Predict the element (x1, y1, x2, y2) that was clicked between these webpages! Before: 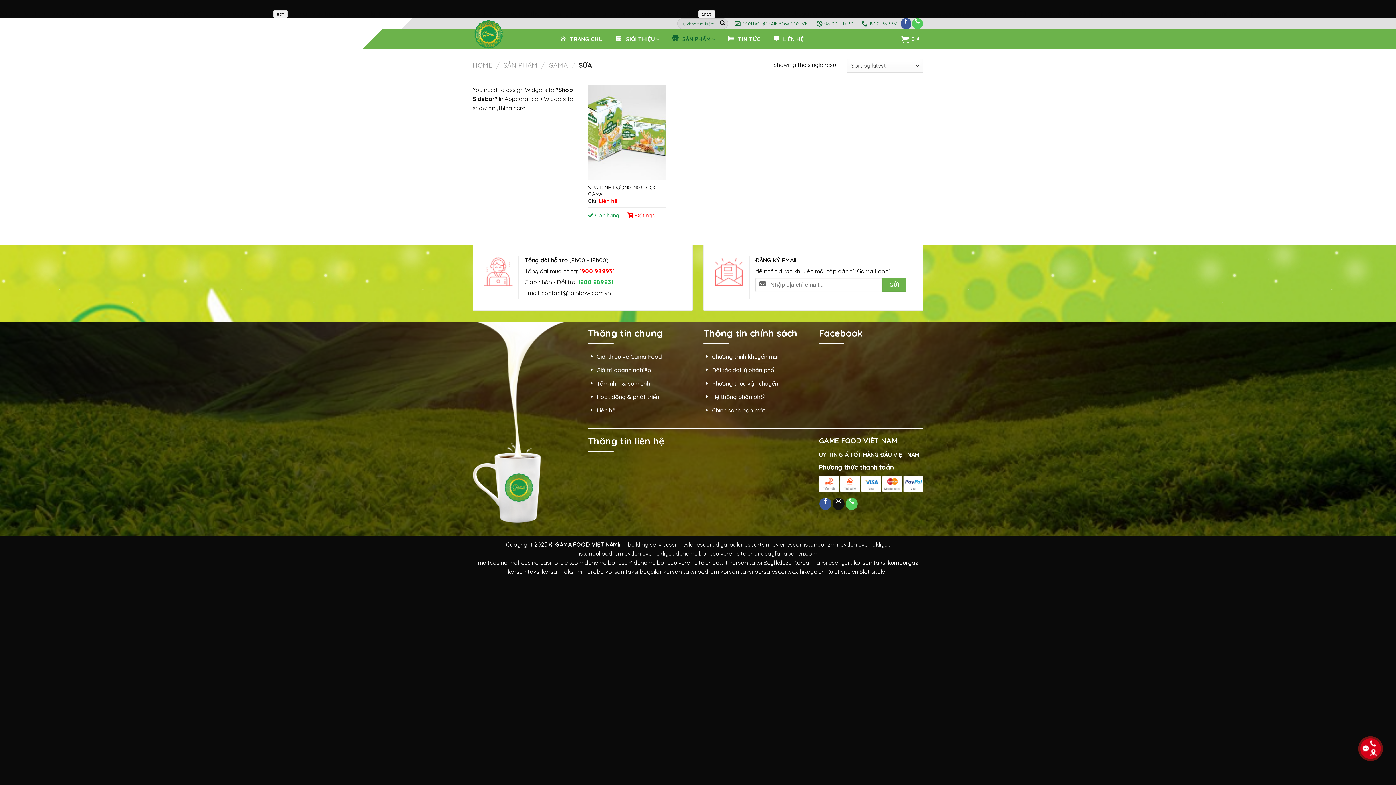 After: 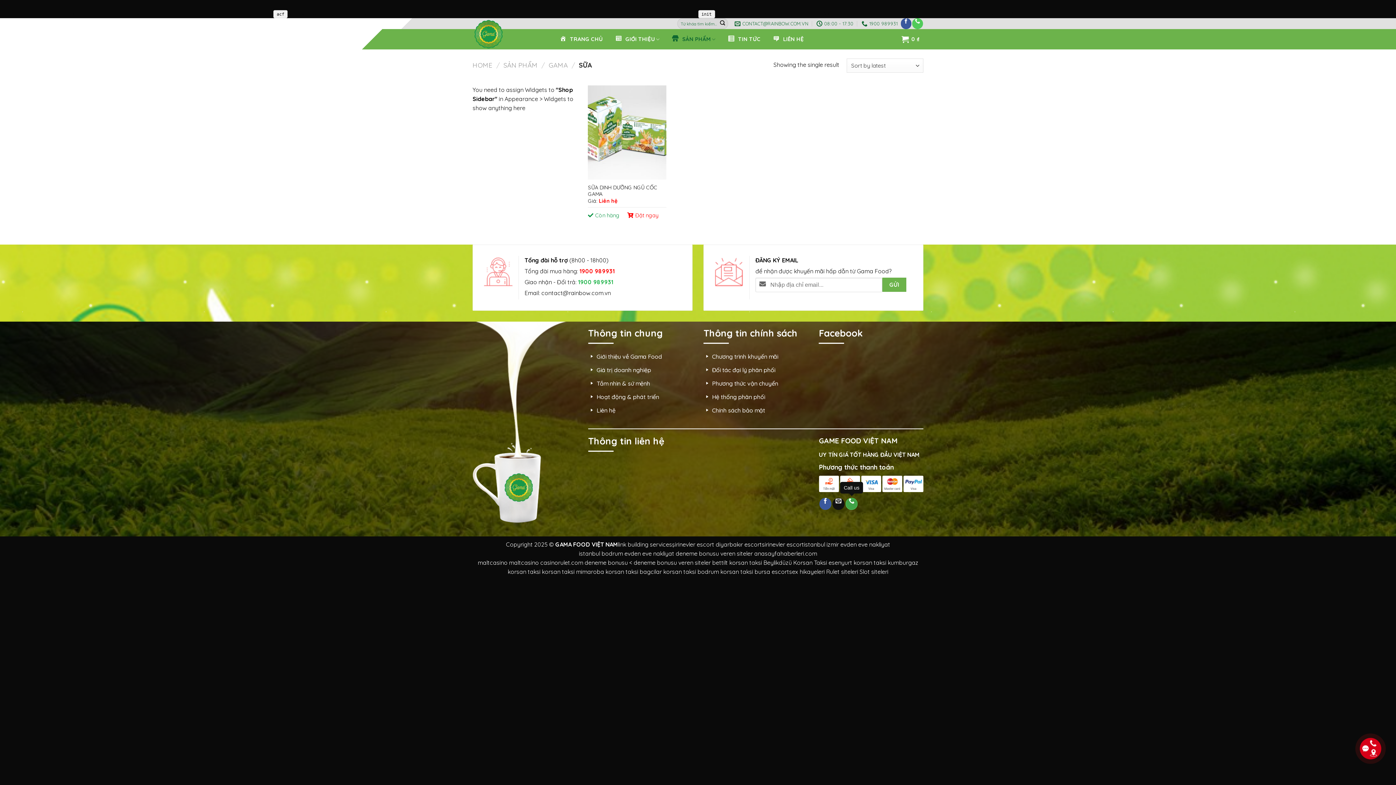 Action: bbox: (845, 498, 857, 510)